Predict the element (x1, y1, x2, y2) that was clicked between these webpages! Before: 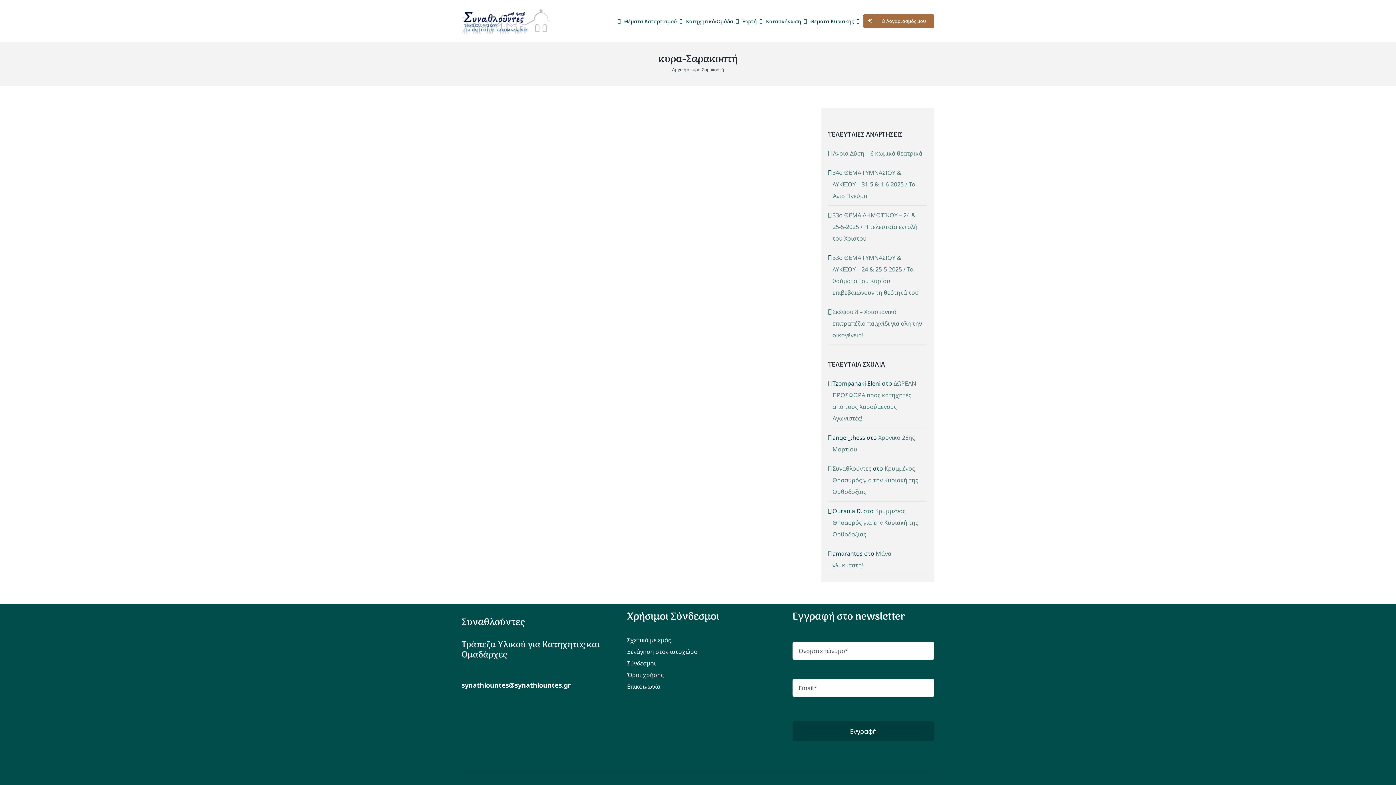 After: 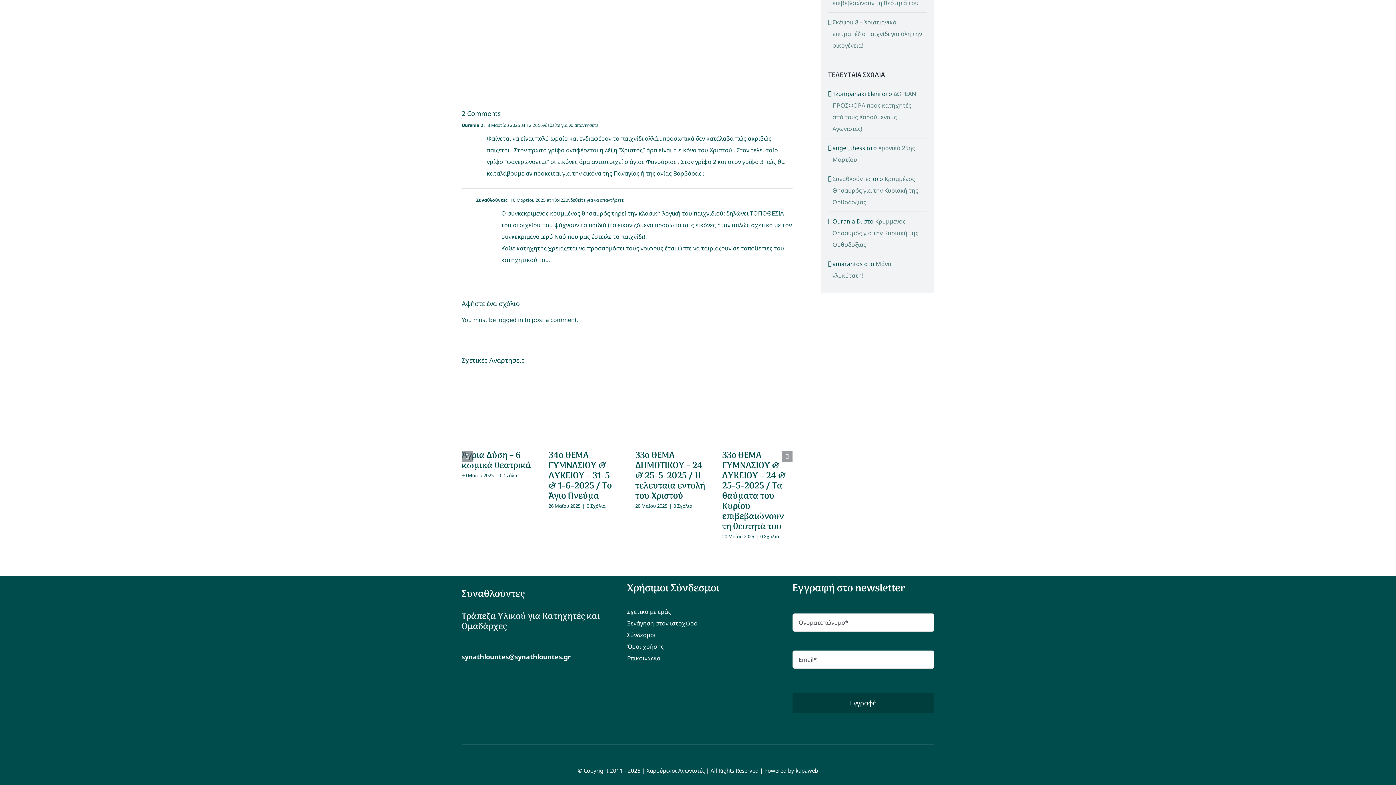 Action: bbox: (832, 464, 918, 495) label: Κρυμμένος Θησαυρός για την Κυριακή της Ορθοδοξίας